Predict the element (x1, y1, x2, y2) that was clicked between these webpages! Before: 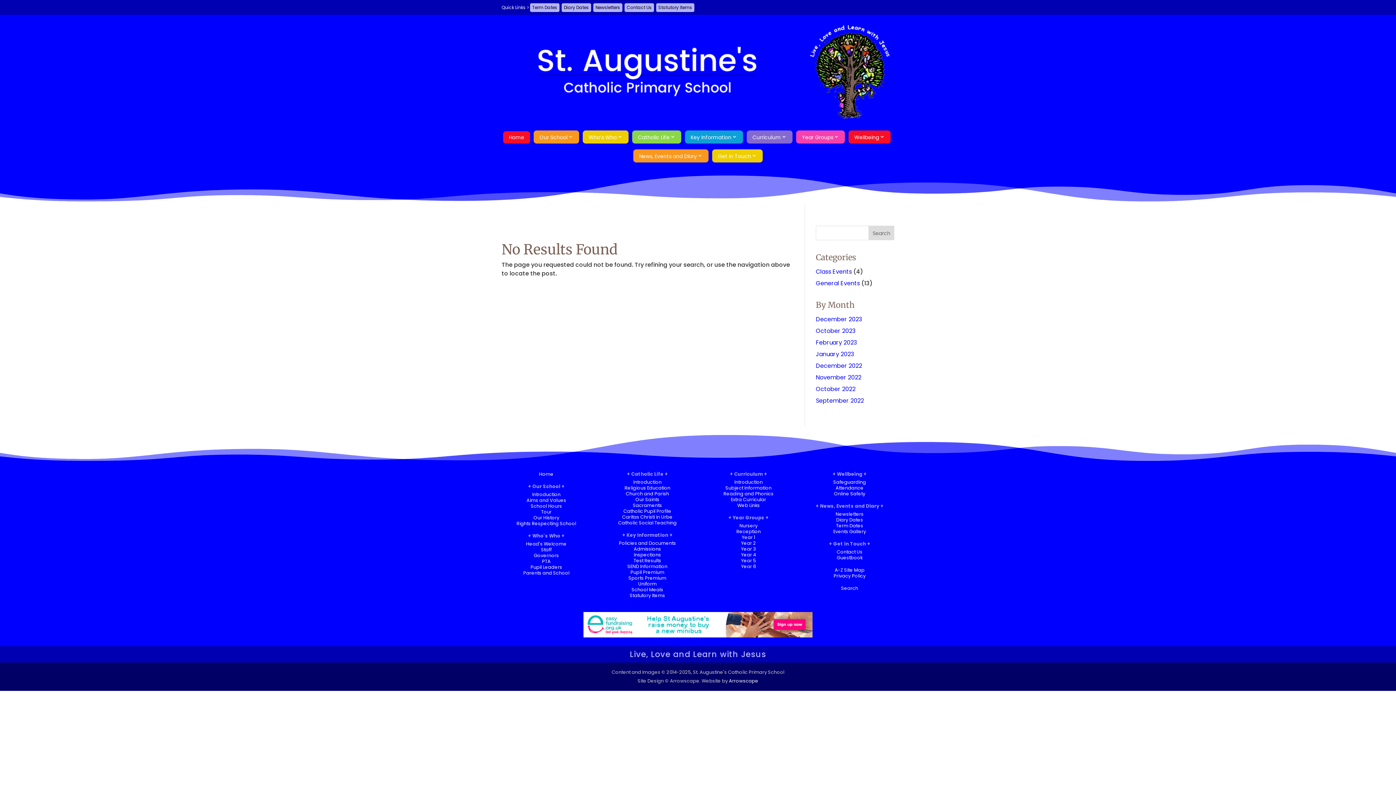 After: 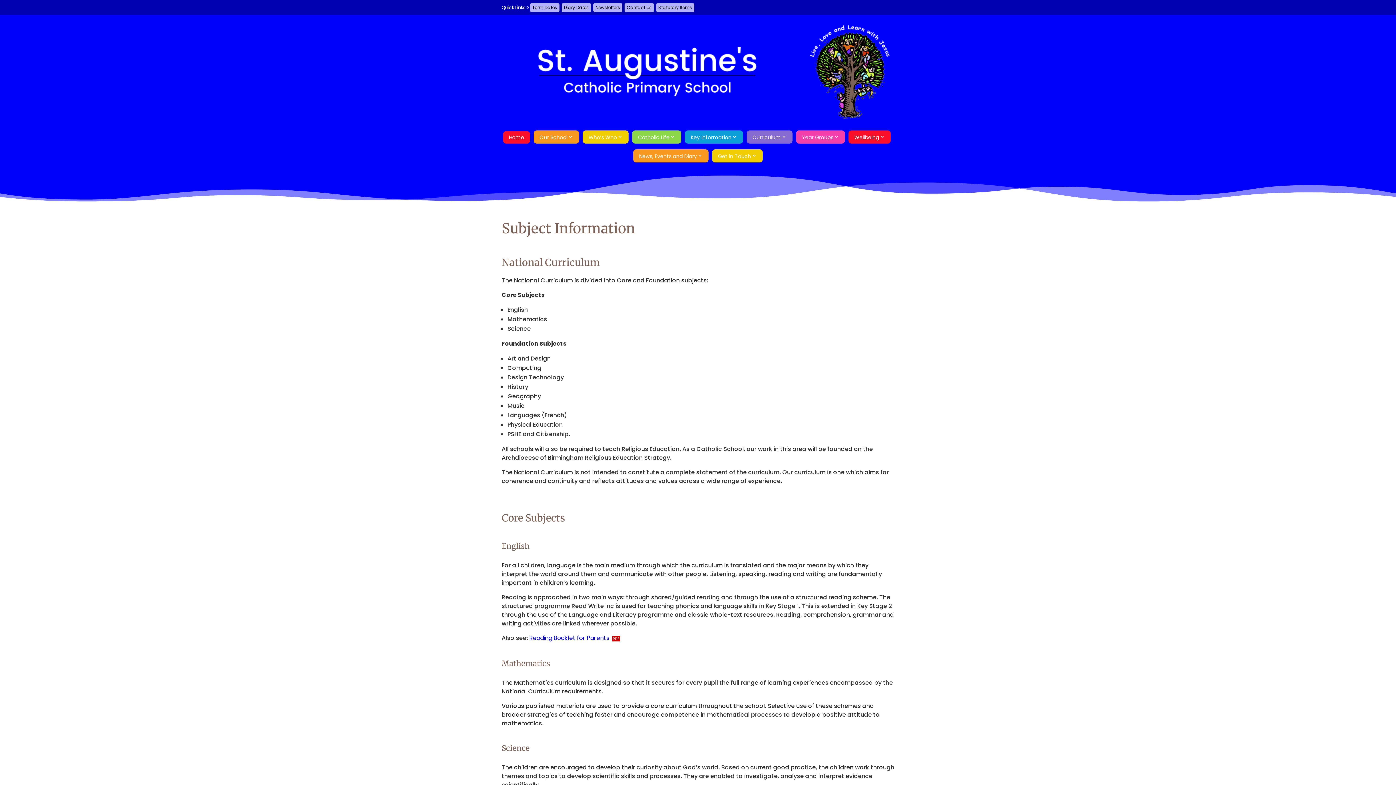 Action: label: Subject Information bbox: (725, 485, 771, 491)